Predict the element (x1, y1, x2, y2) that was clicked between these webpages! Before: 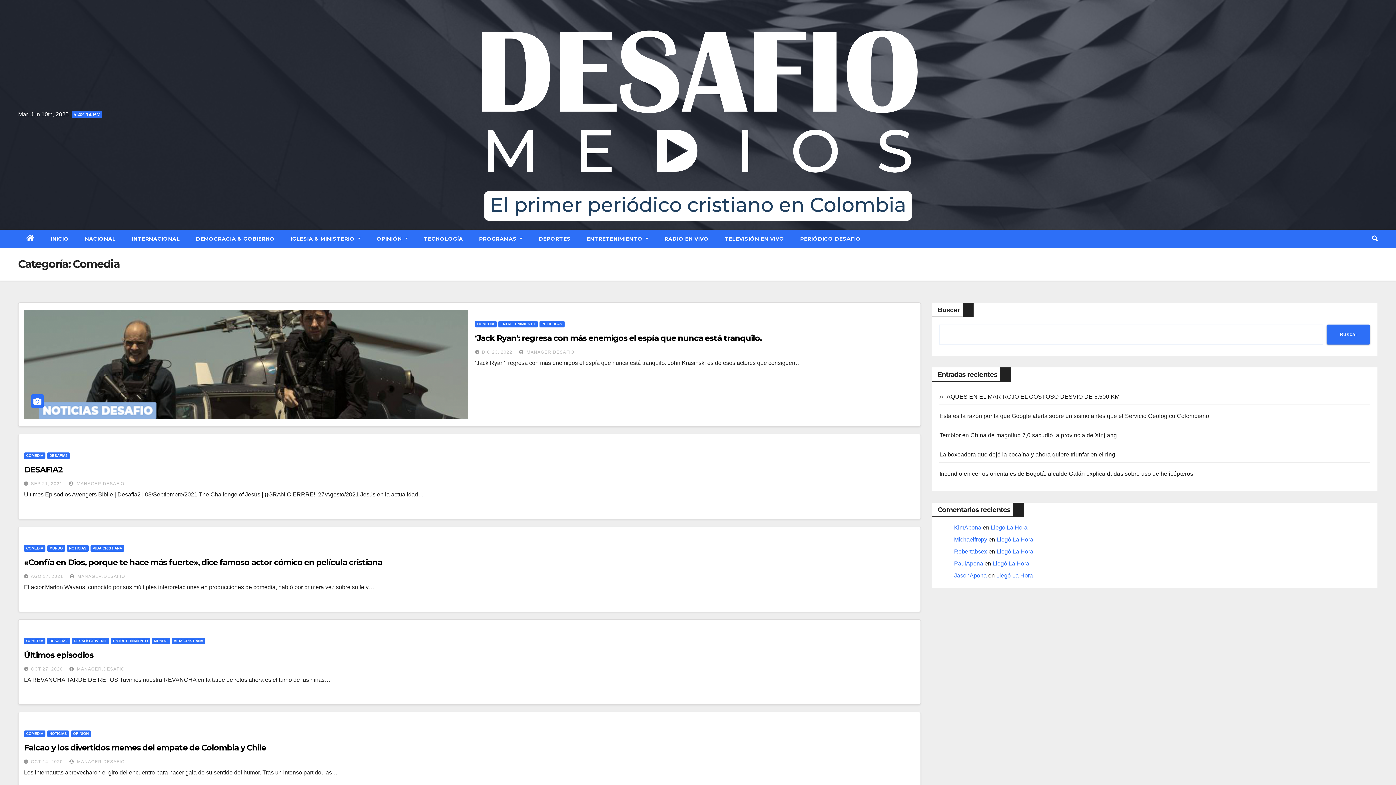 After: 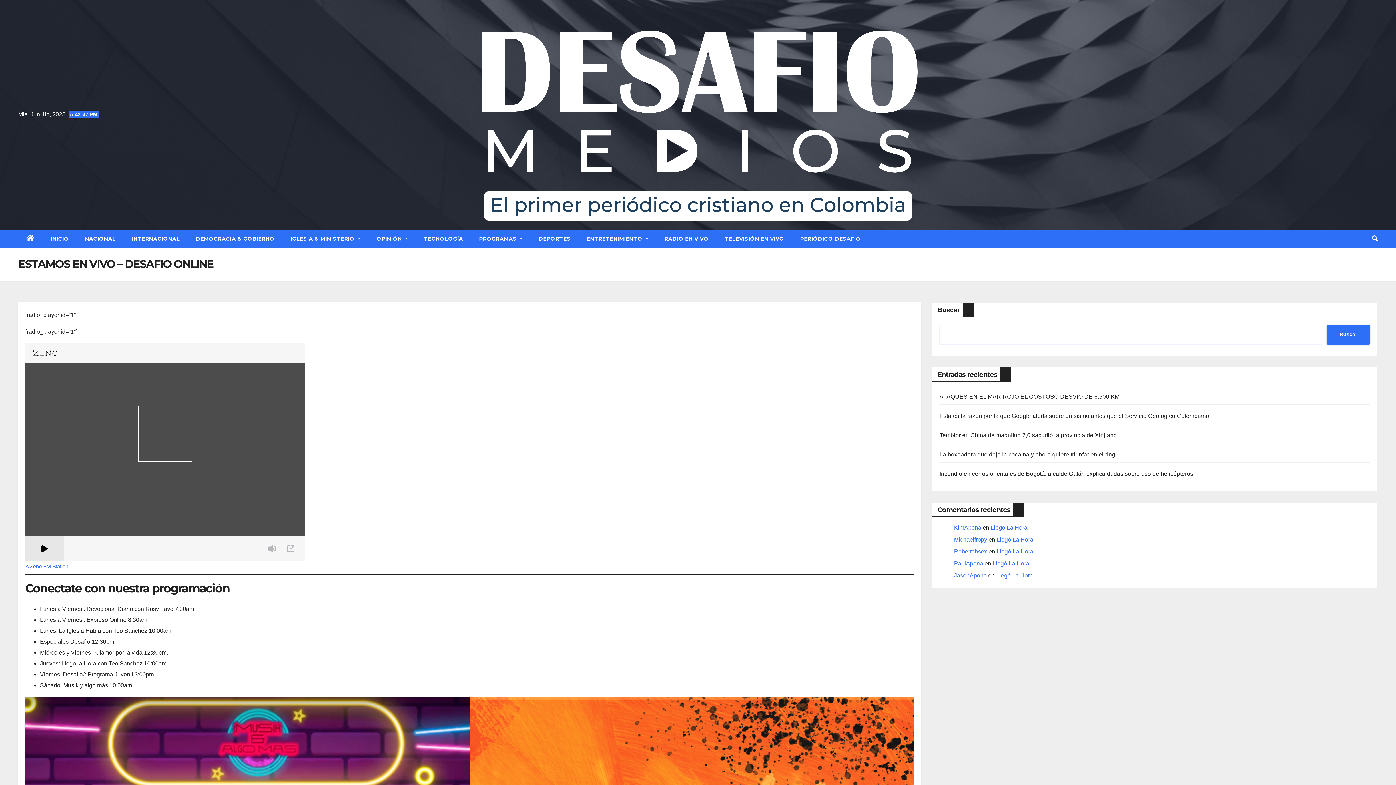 Action: label: RADIO EN VIVO bbox: (656, 229, 716, 247)